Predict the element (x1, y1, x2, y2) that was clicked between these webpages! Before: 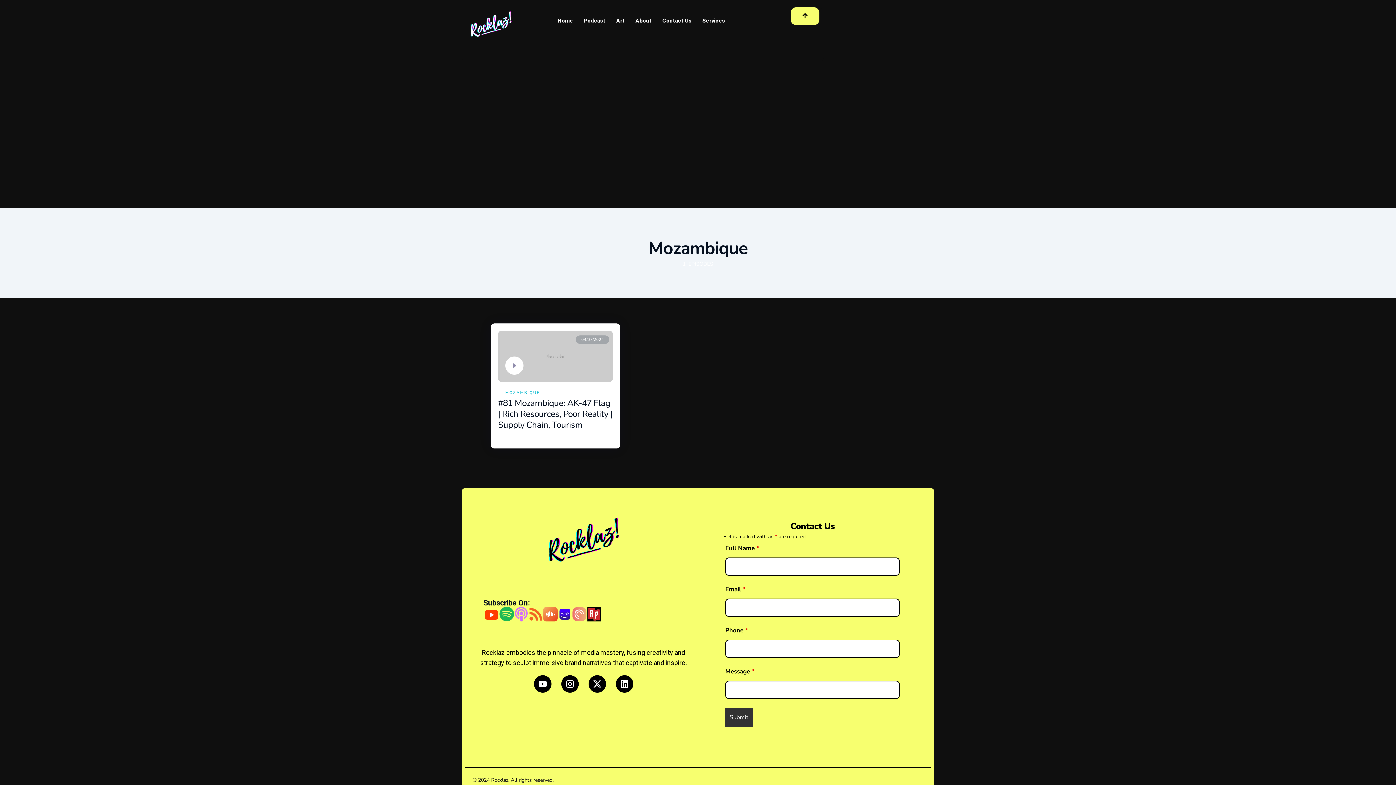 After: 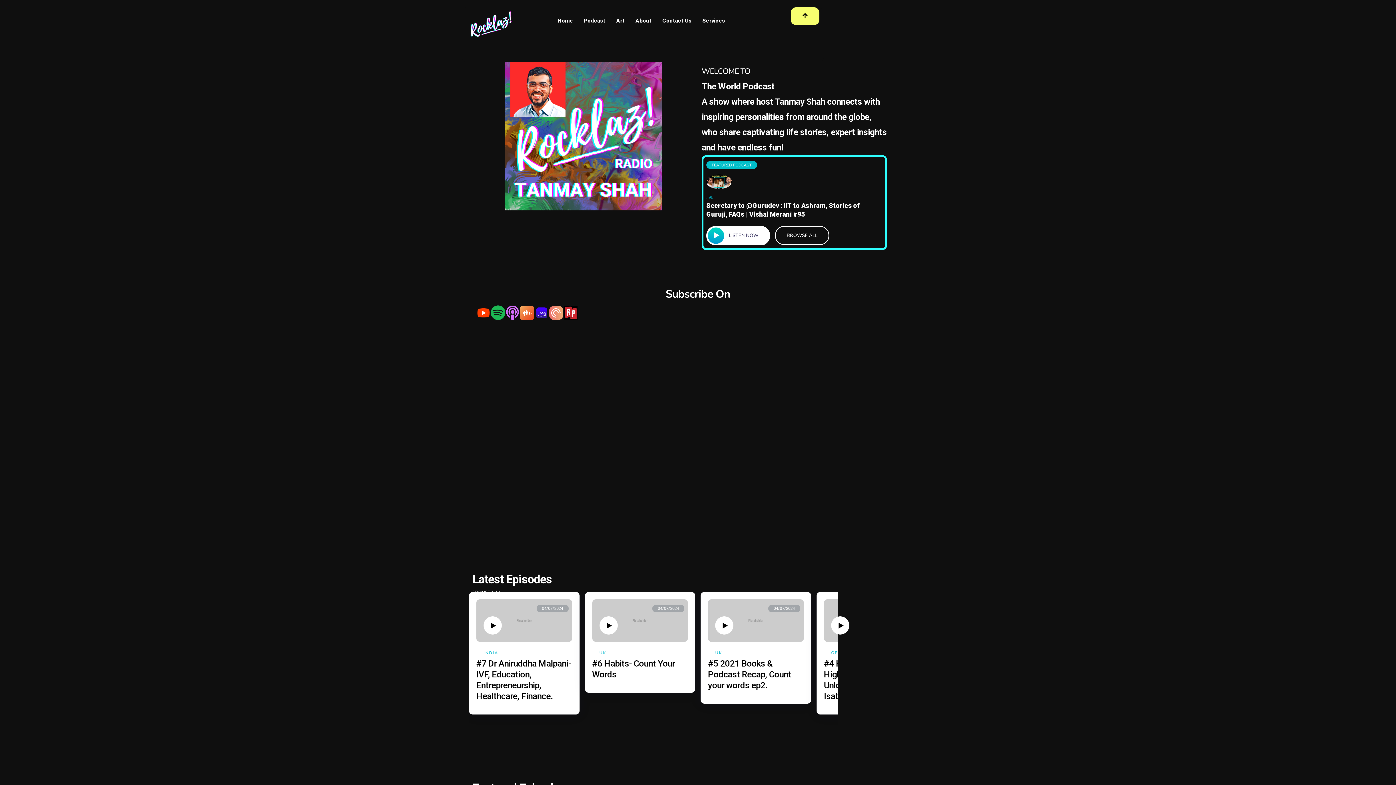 Action: bbox: (578, 10, 610, 30) label: Podcast